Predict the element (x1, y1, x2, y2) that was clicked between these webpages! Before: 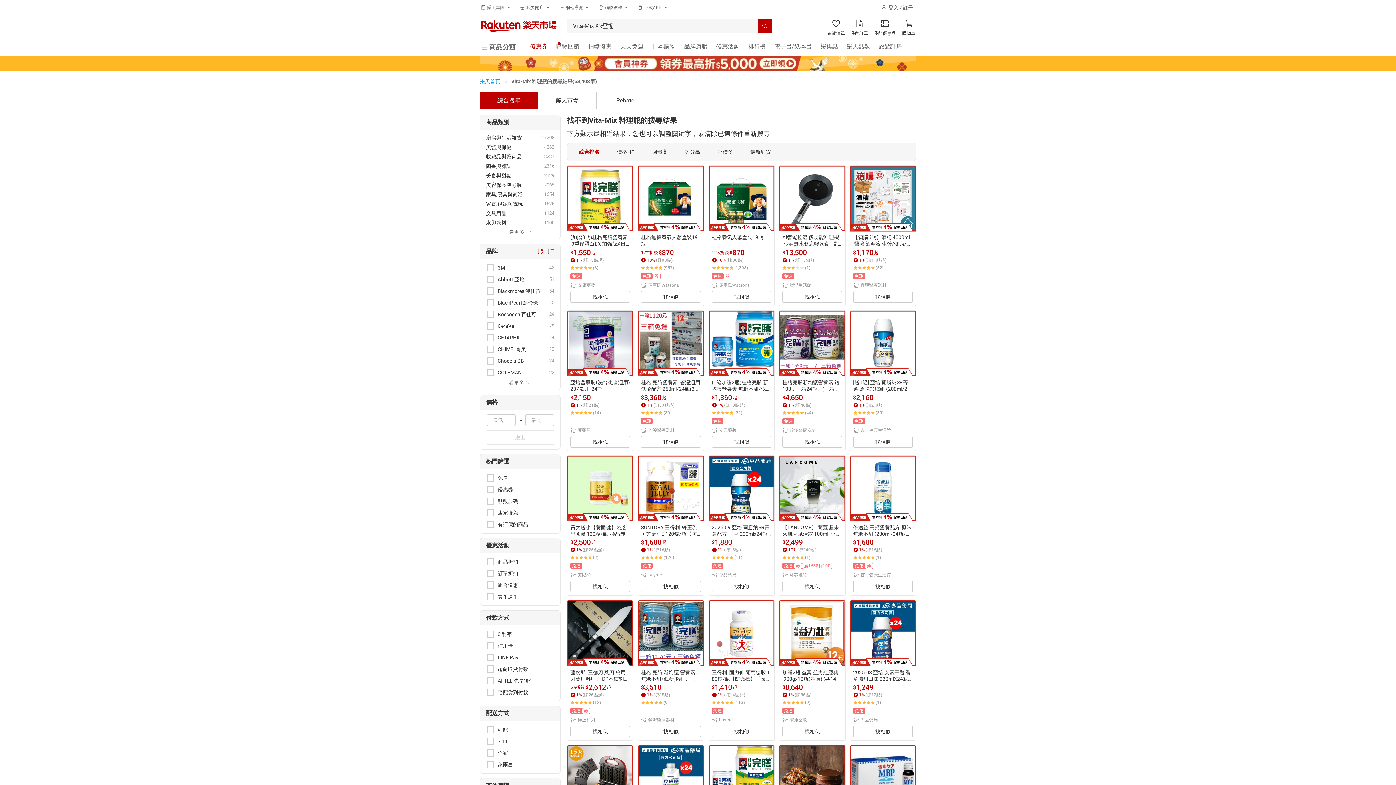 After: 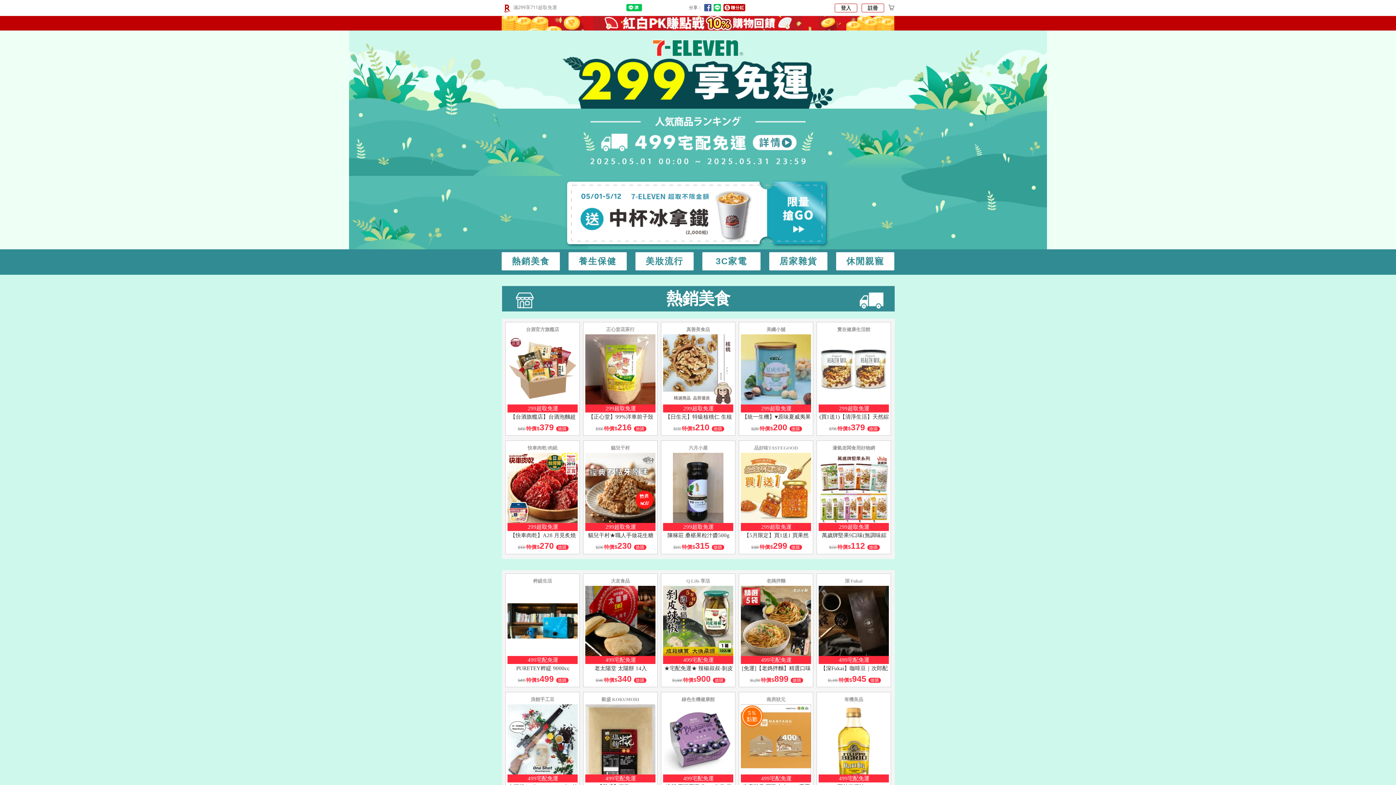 Action: bbox: (617, 40, 646, 53) label: 天天免運